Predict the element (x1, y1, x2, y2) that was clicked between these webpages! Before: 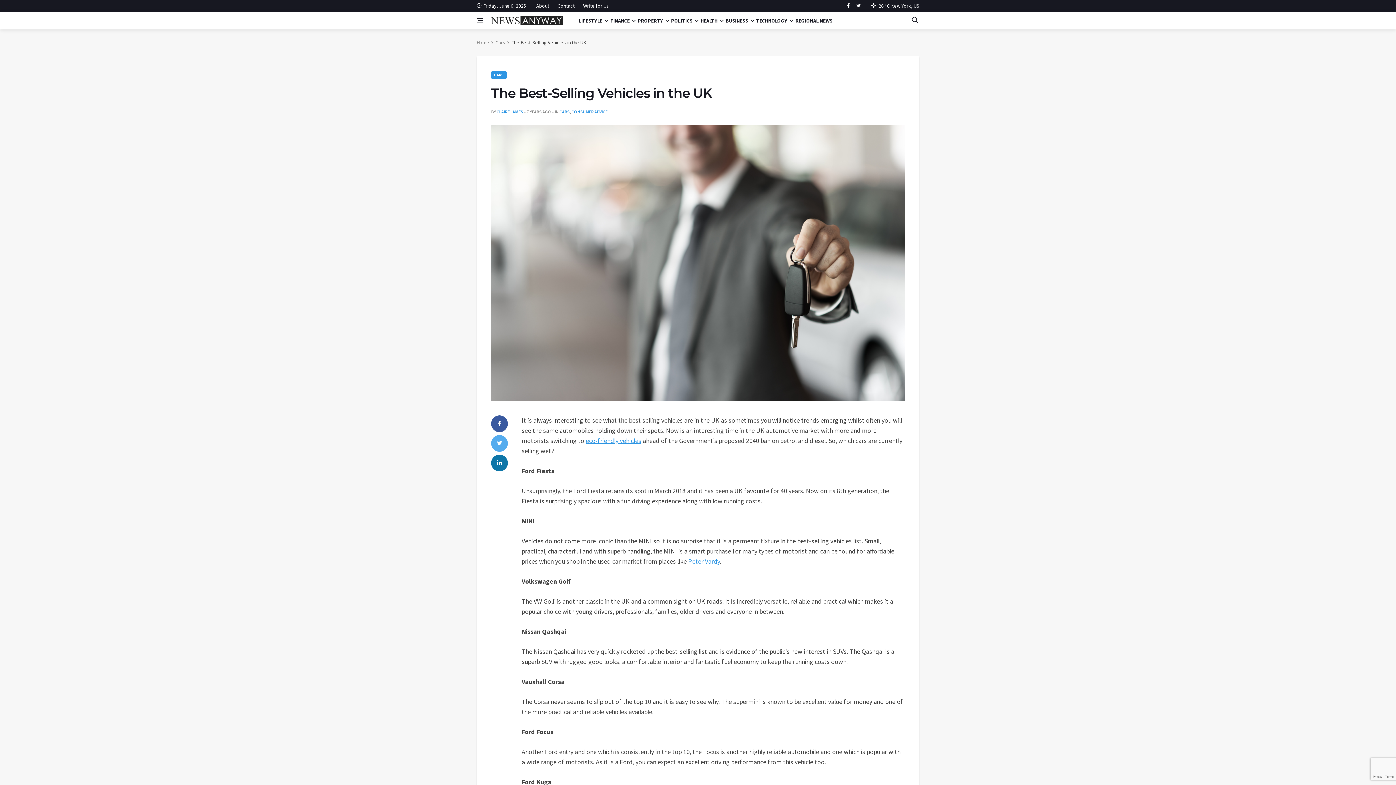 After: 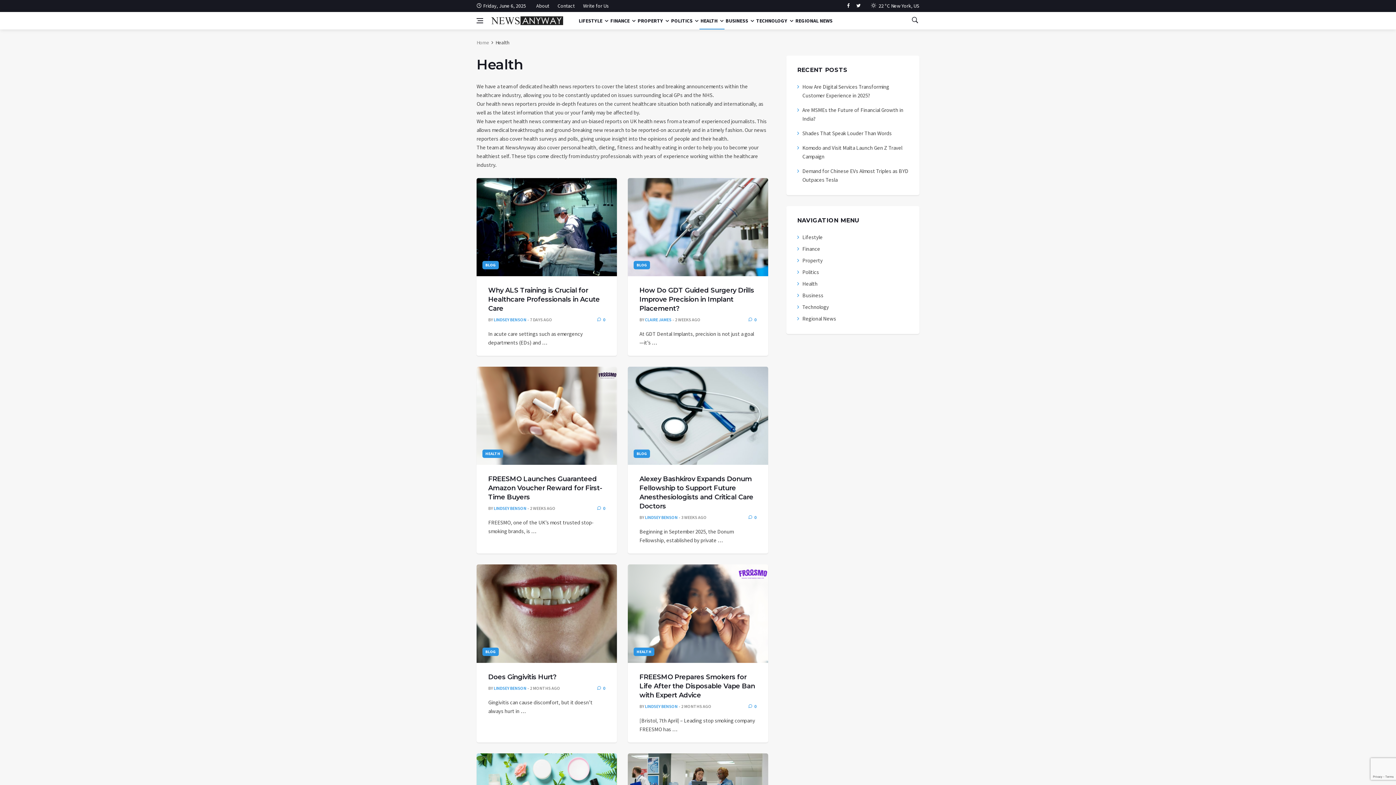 Action: bbox: (699, 12, 724, 29) label: HEALTH